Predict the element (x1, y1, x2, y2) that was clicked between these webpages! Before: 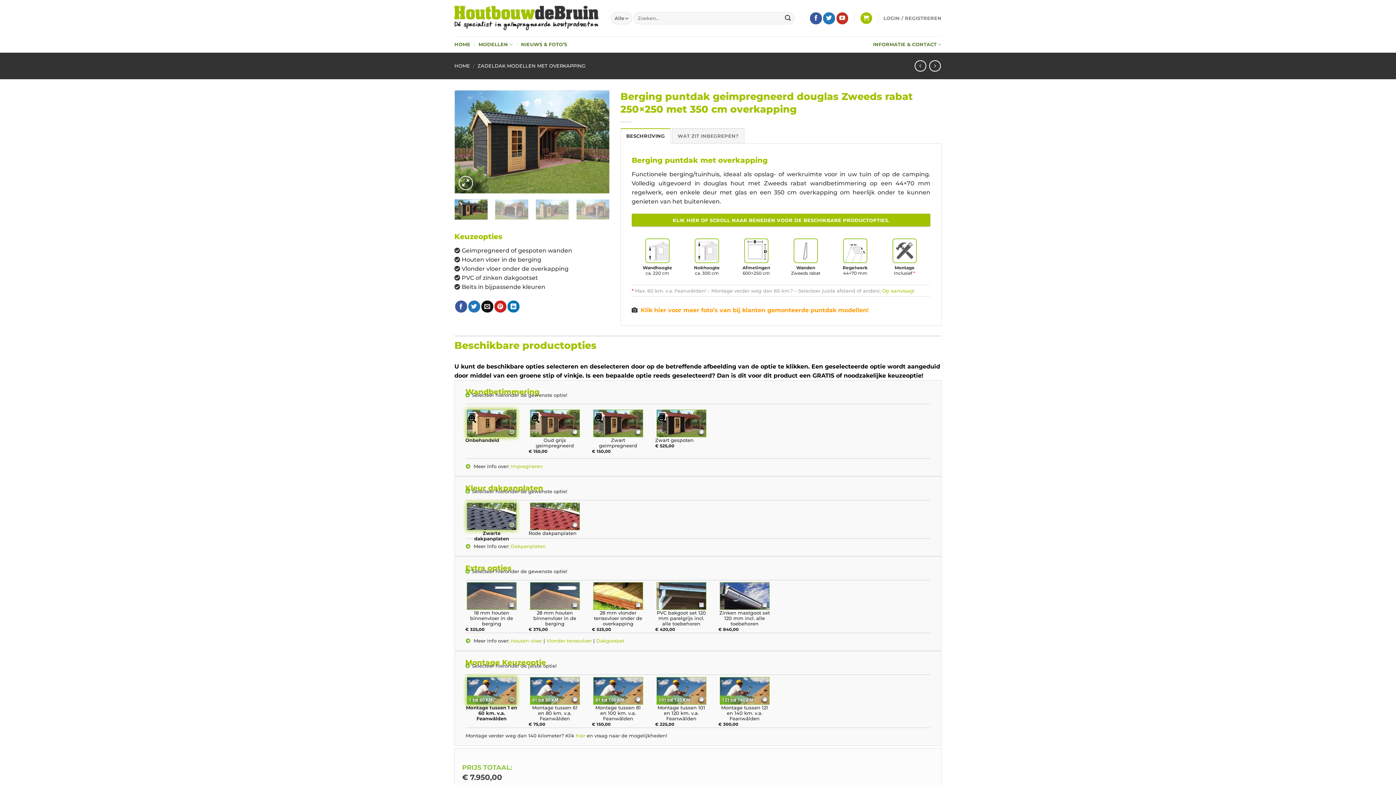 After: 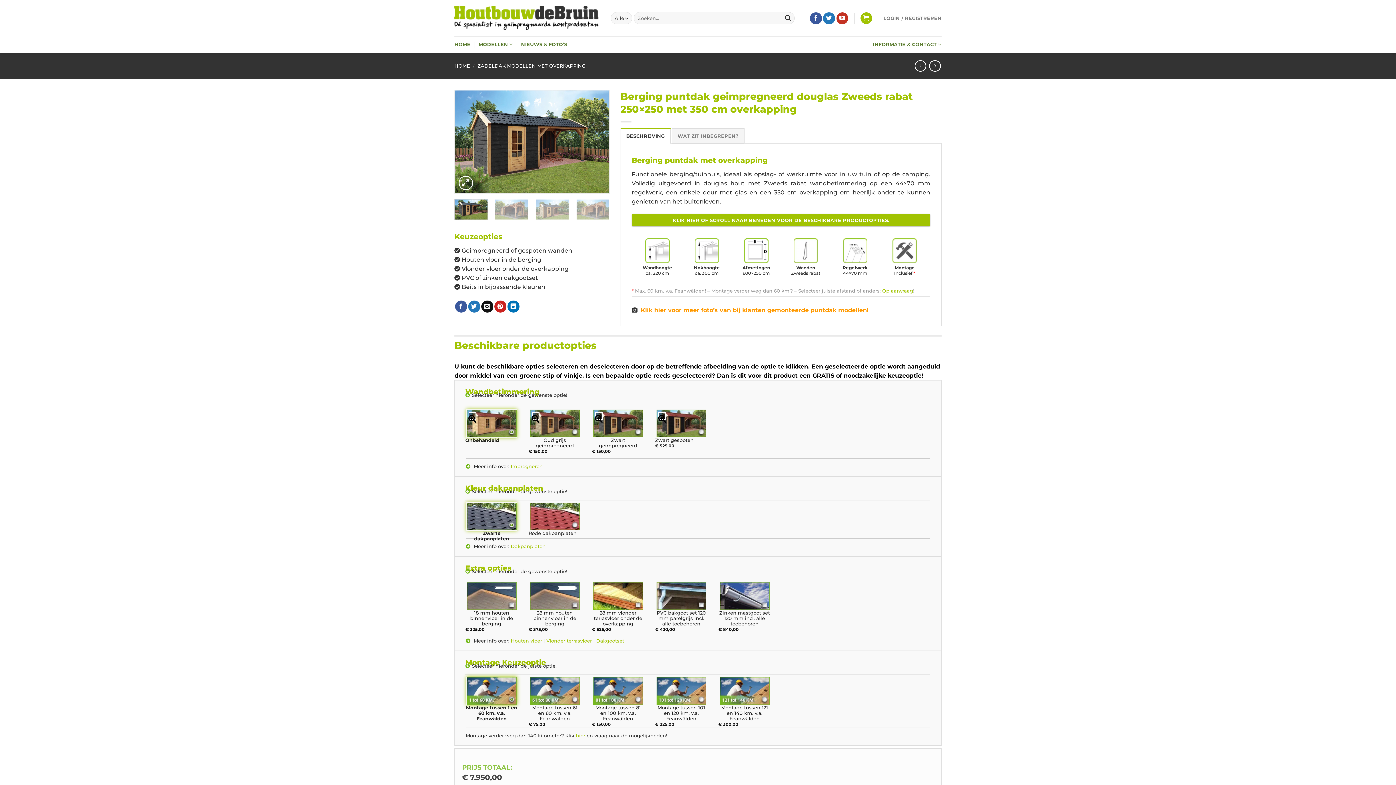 Action: label: BESCHRIJVING bbox: (620, 128, 670, 143)